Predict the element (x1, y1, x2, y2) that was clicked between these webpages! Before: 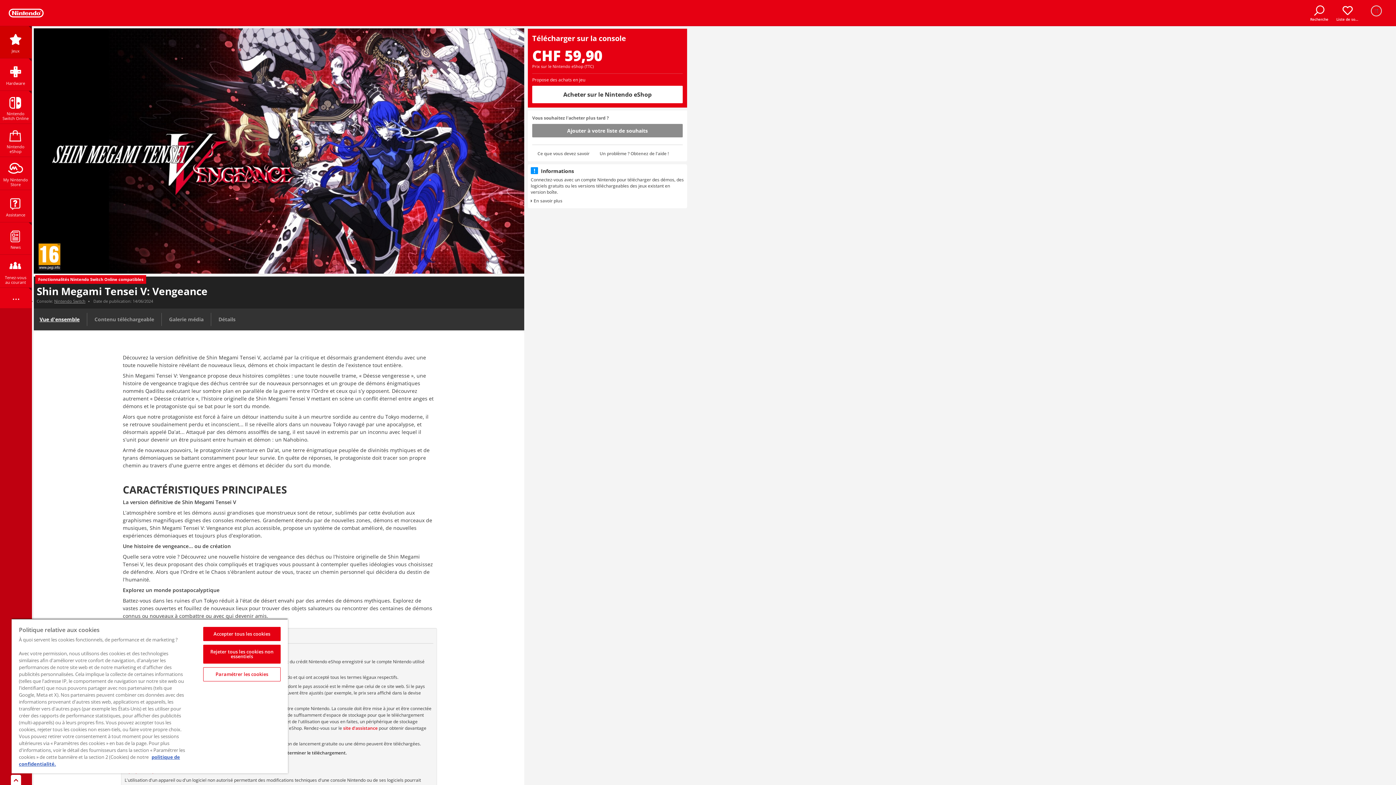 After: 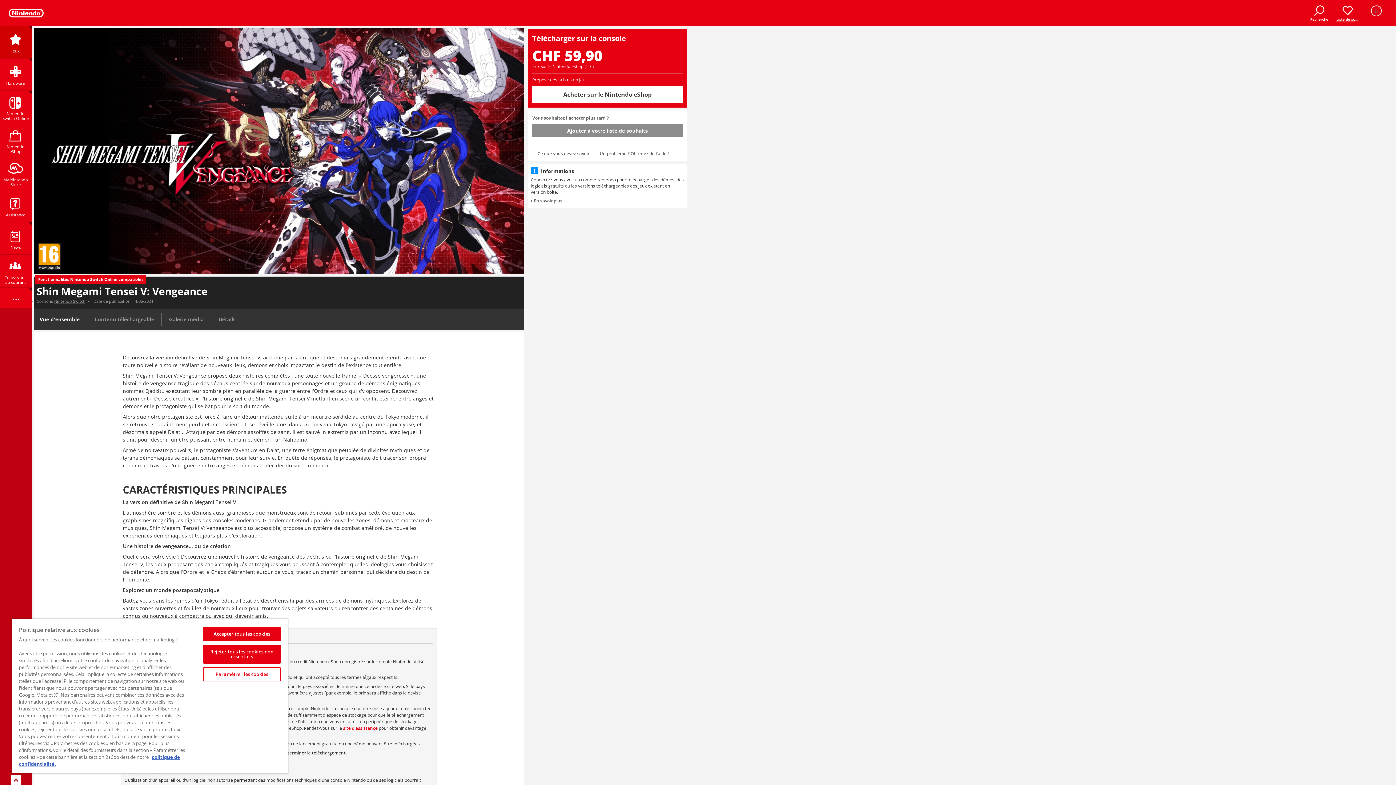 Action: label: Liste de souhaits bbox: (1335, 0, 1360, 25)